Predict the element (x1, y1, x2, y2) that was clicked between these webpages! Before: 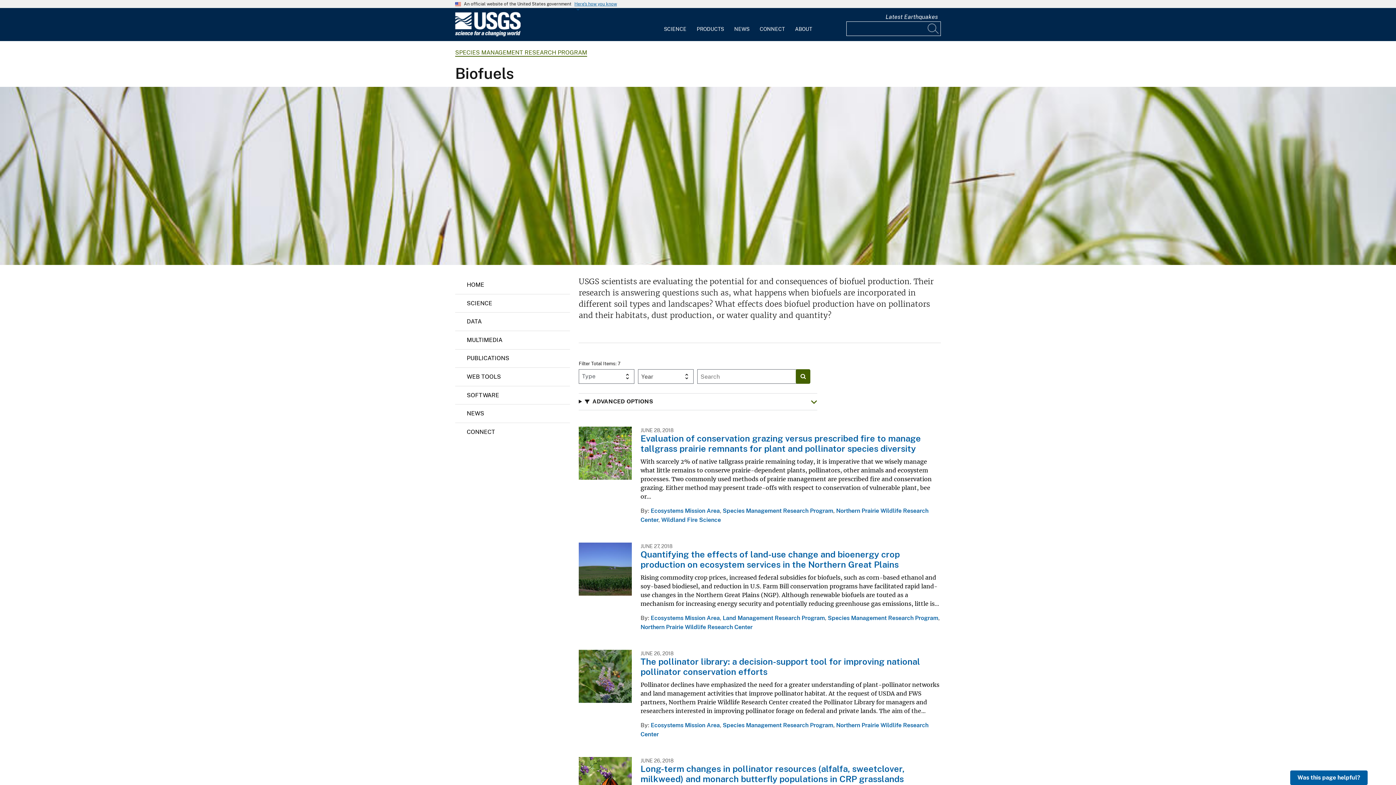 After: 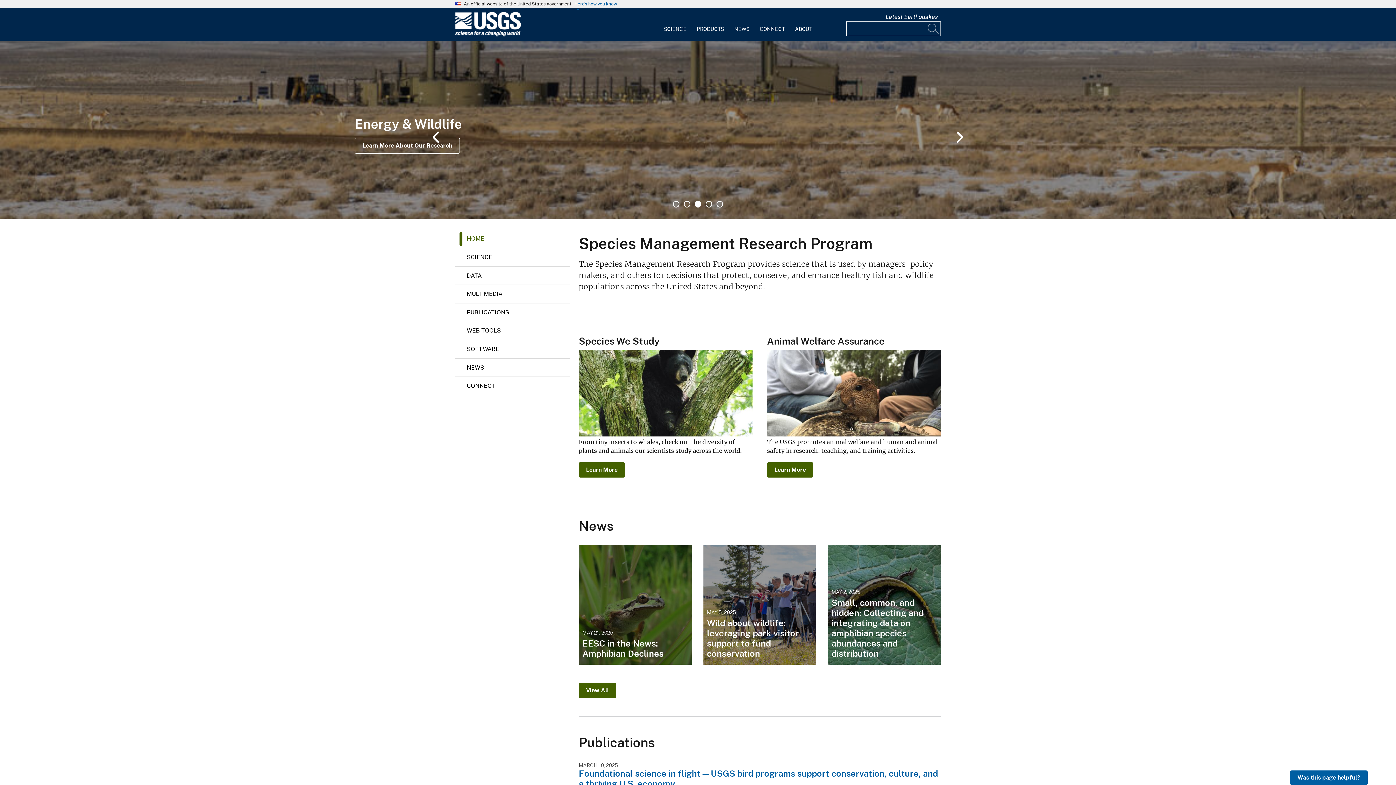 Action: bbox: (455, 48, 587, 56) label: SPECIES MANAGEMENT RESEARCH PROGRAM